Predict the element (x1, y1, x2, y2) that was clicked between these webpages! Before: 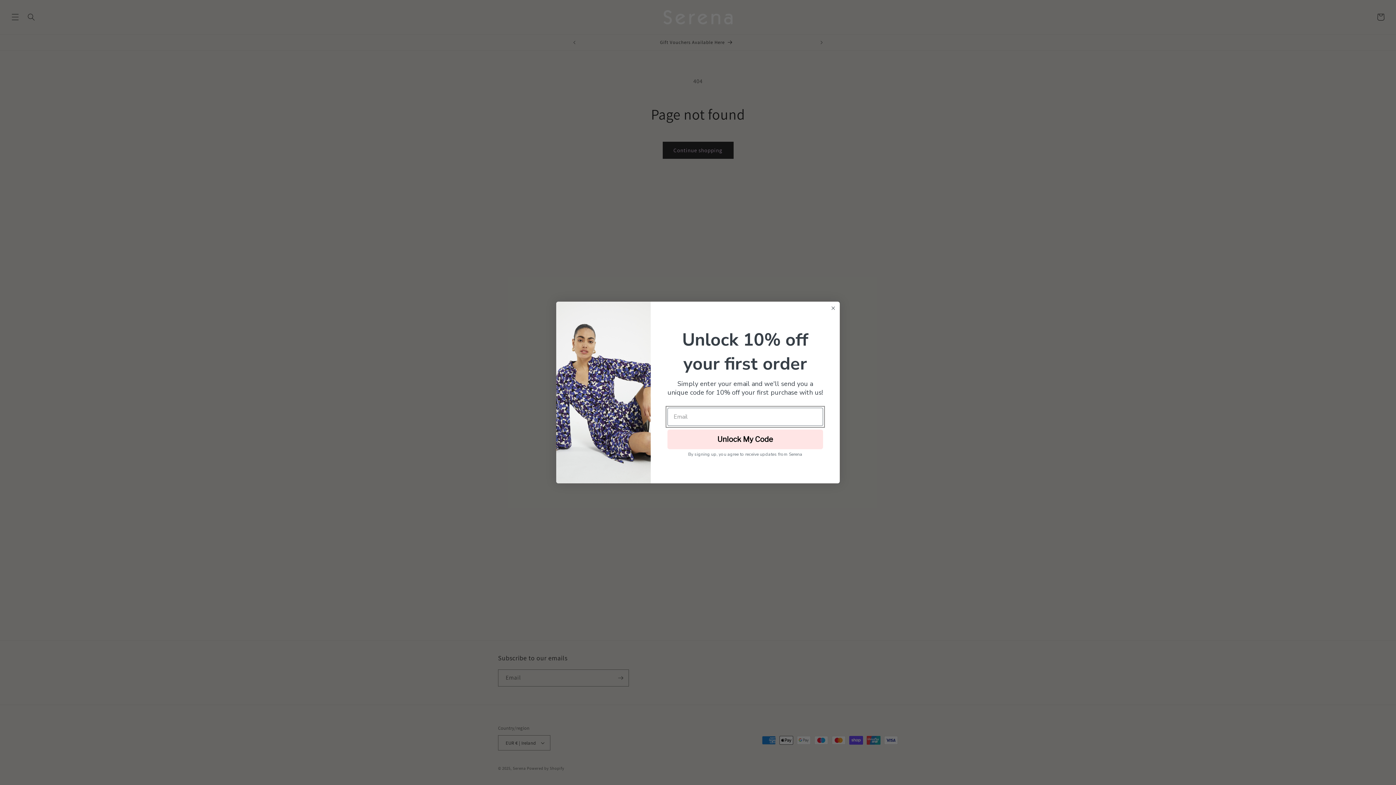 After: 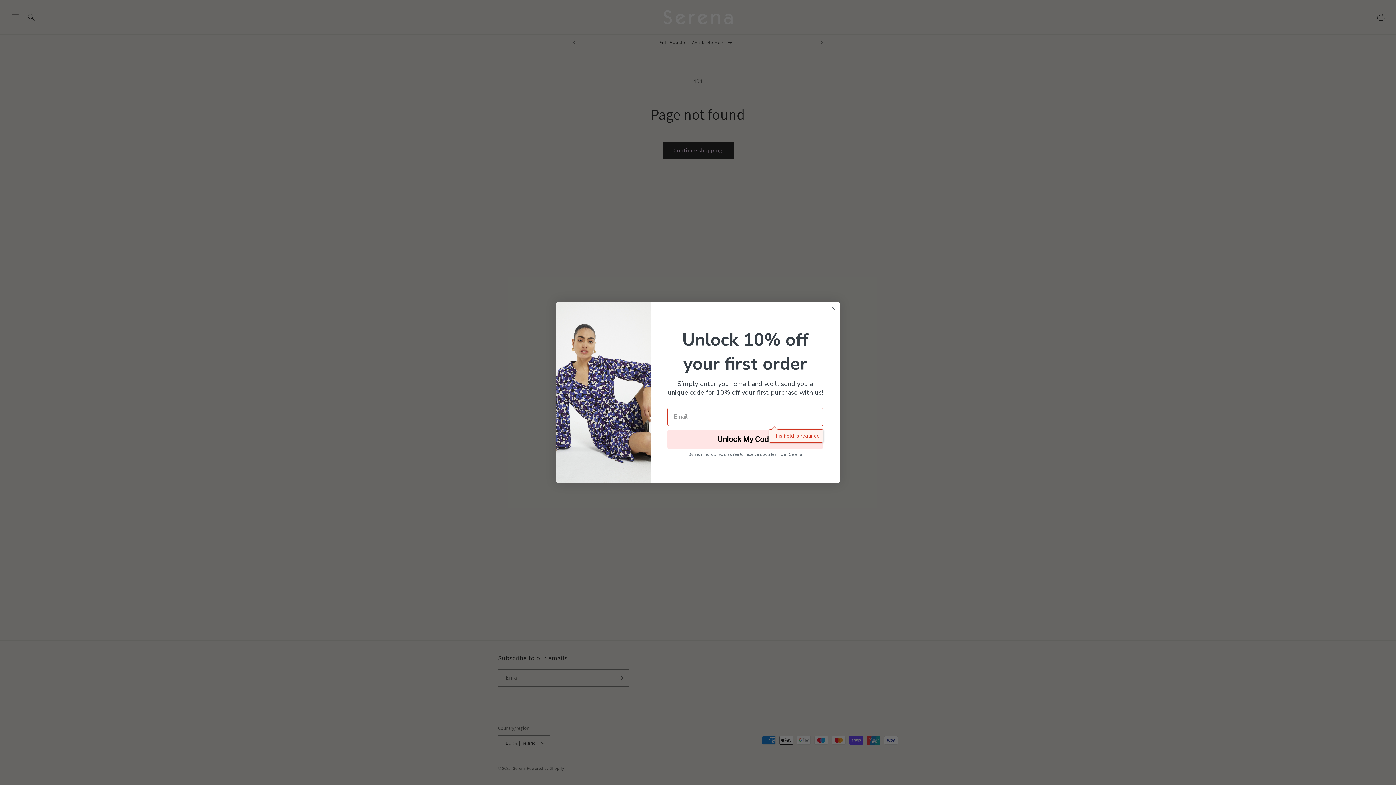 Action: label: Unlock My Code bbox: (667, 429, 823, 449)